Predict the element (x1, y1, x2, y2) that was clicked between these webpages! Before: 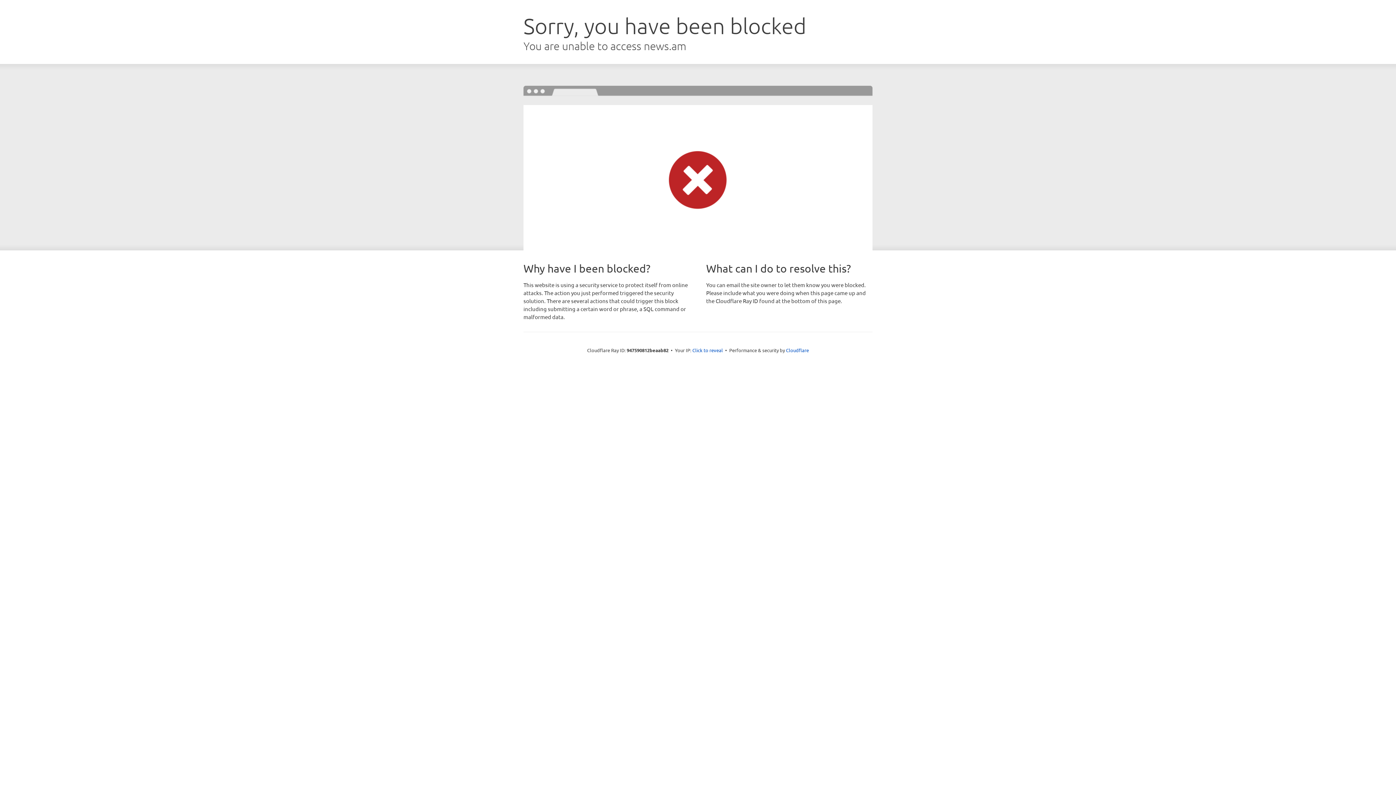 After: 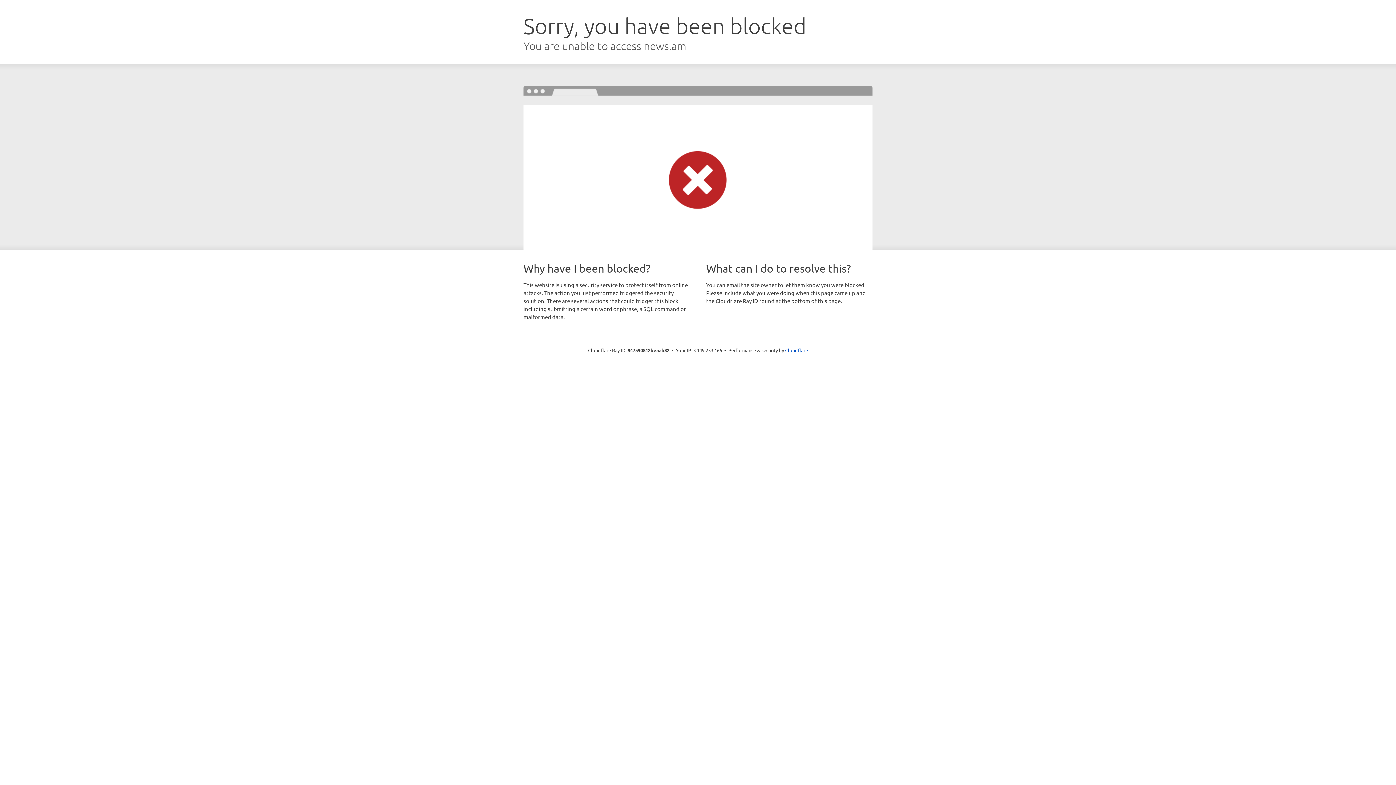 Action: bbox: (692, 346, 723, 353) label: Click to reveal